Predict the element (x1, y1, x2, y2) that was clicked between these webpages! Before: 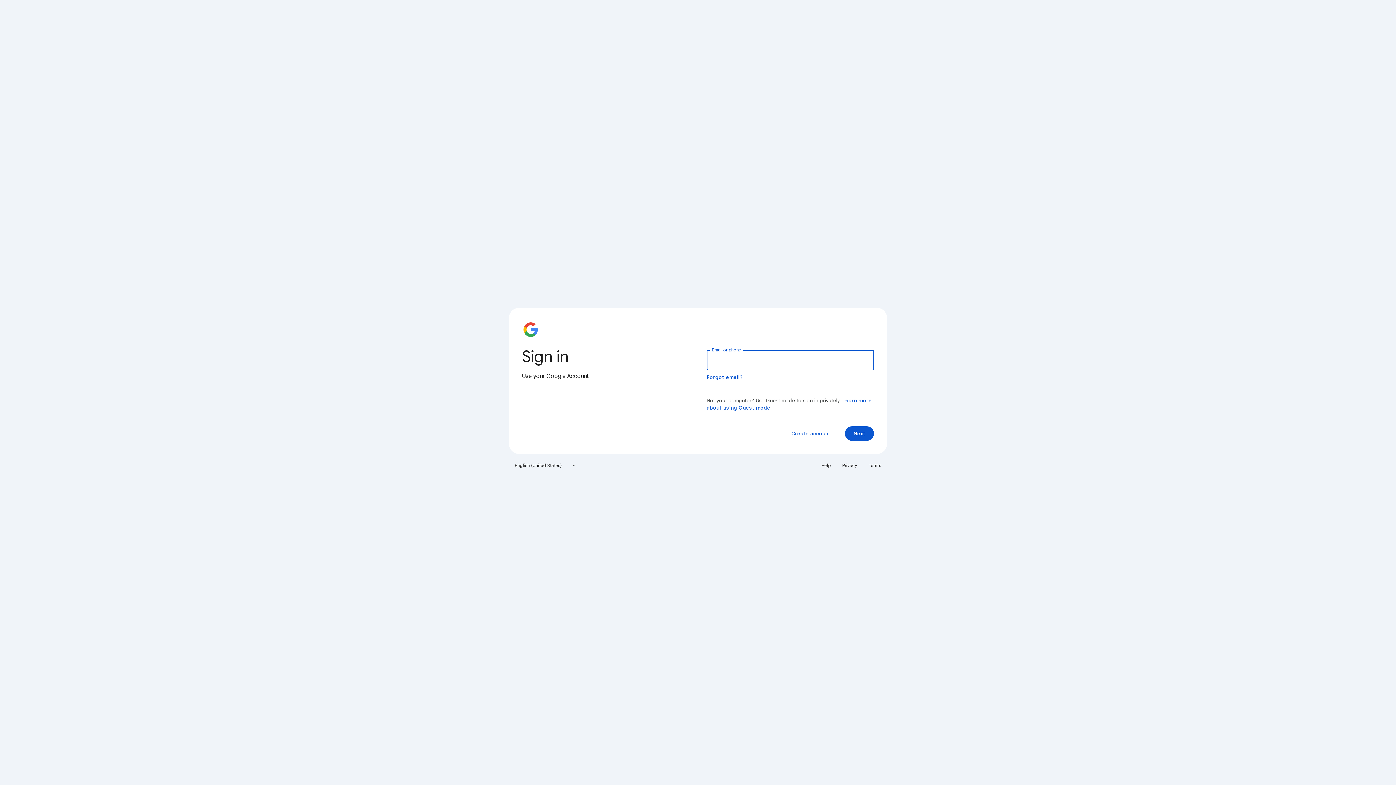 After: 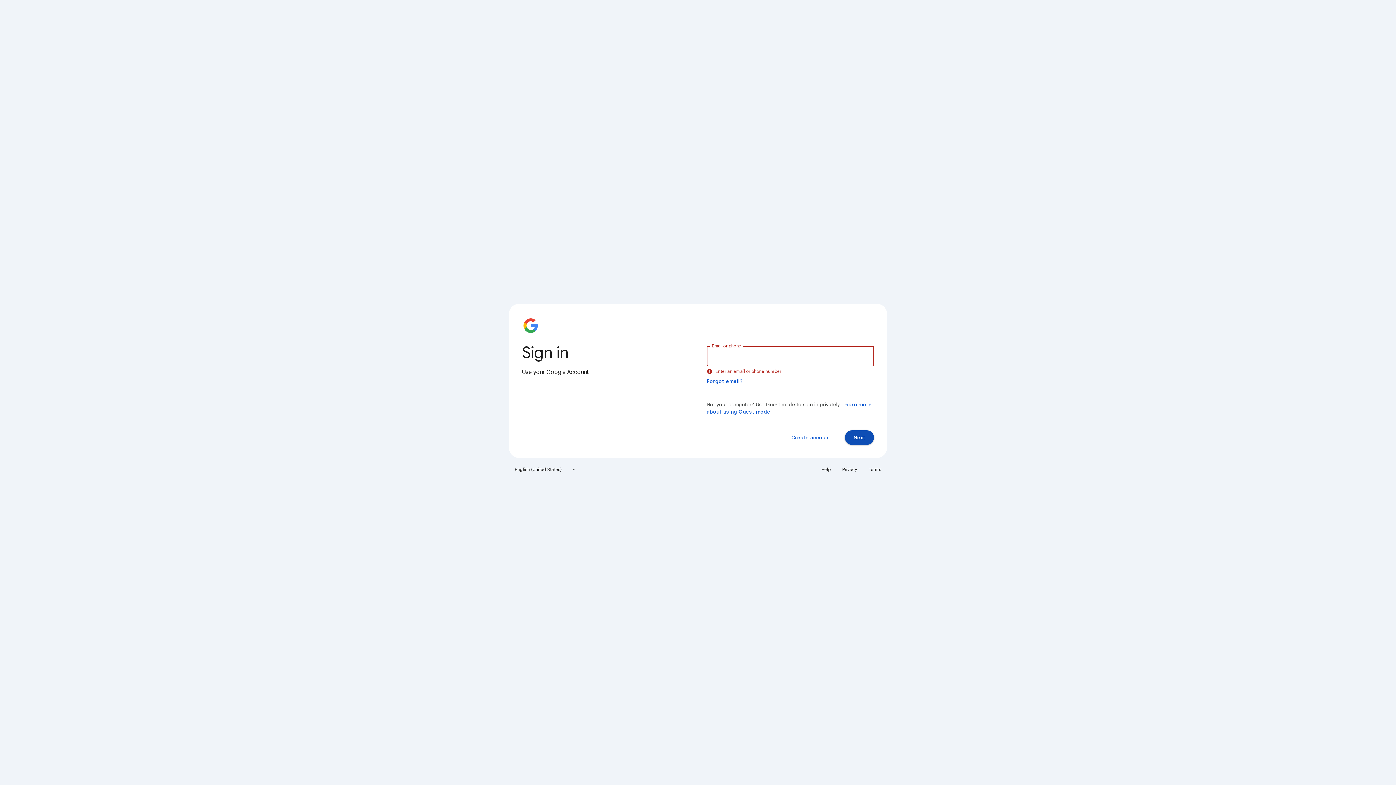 Action: bbox: (845, 426, 874, 441) label: Next